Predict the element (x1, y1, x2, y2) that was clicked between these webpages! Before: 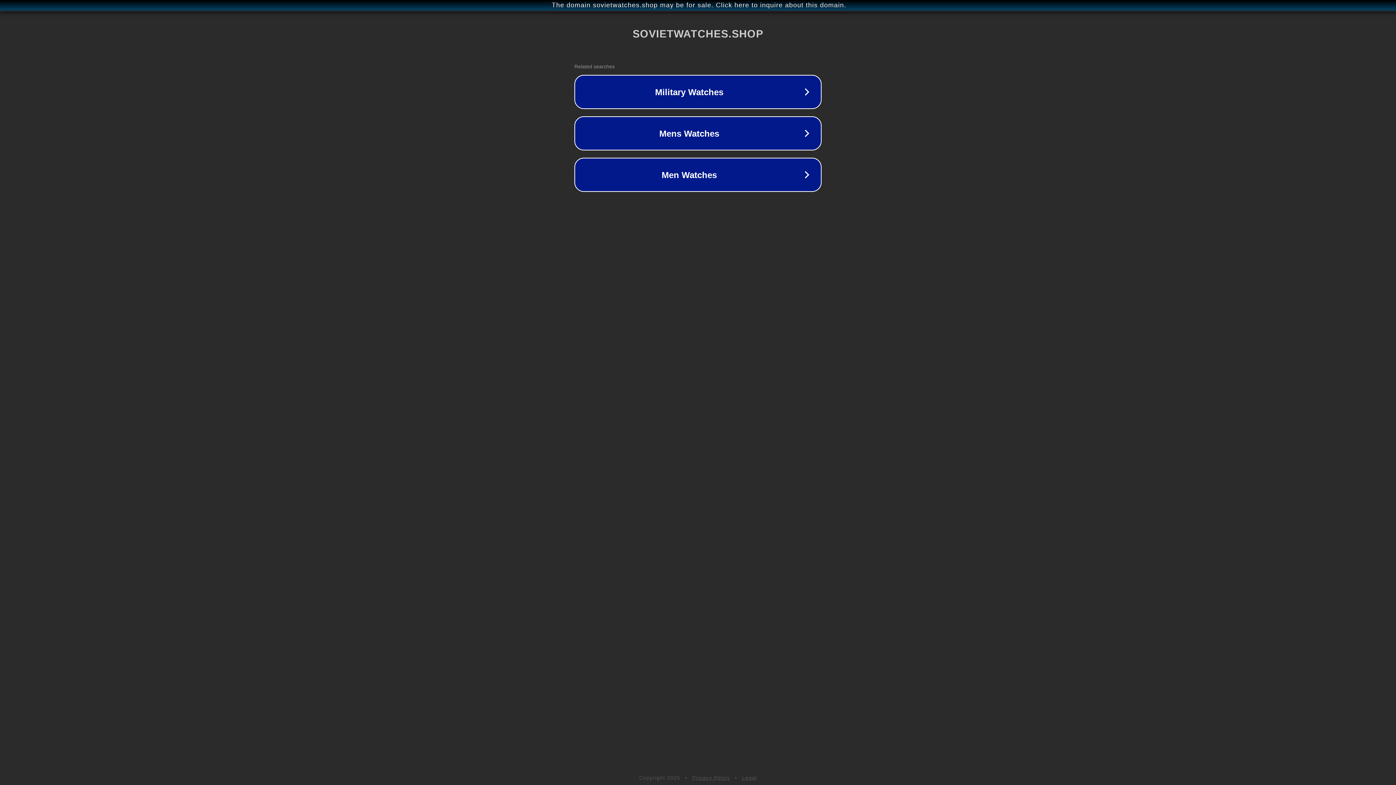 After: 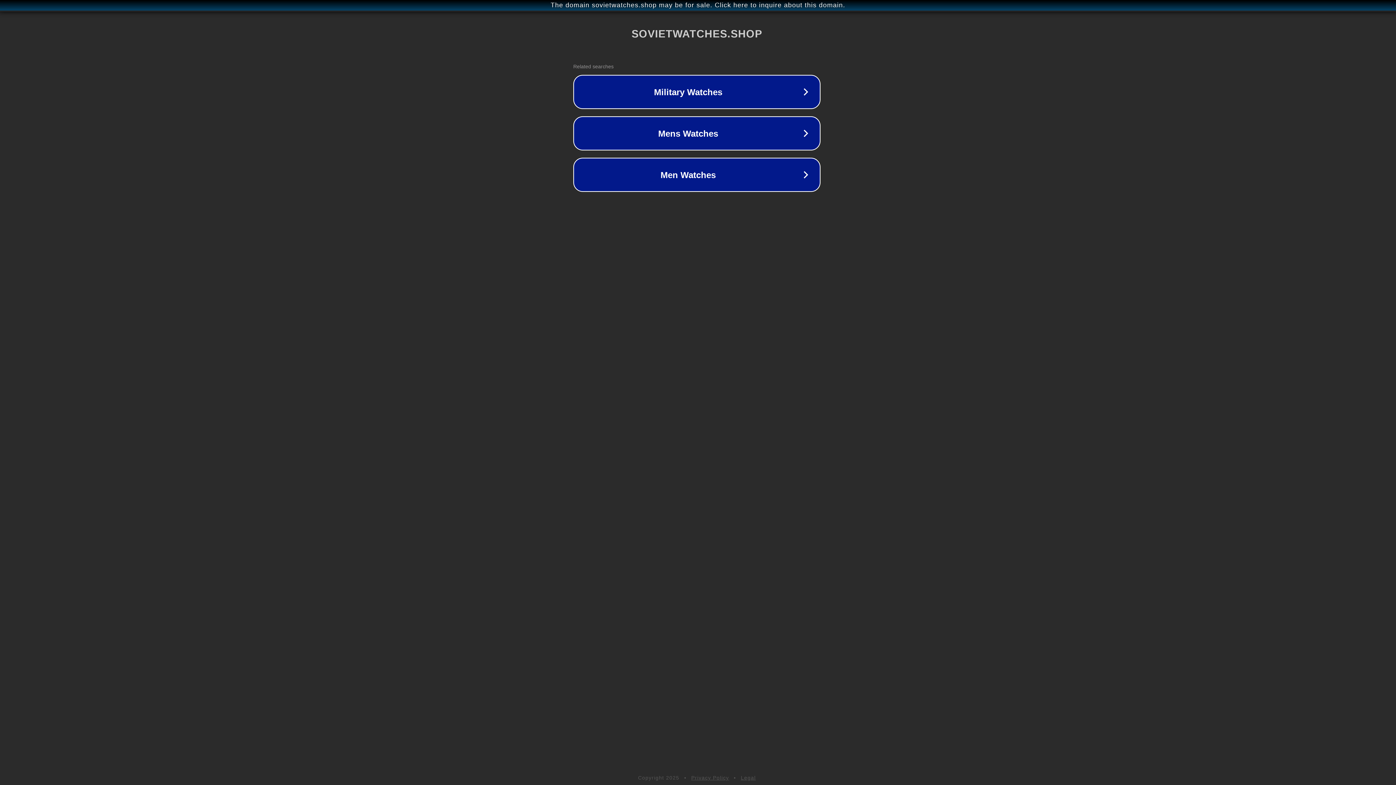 Action: label: The domain sovietwatches.shop may be for sale. Click here to inquire about this domain. bbox: (1, 1, 1397, 9)